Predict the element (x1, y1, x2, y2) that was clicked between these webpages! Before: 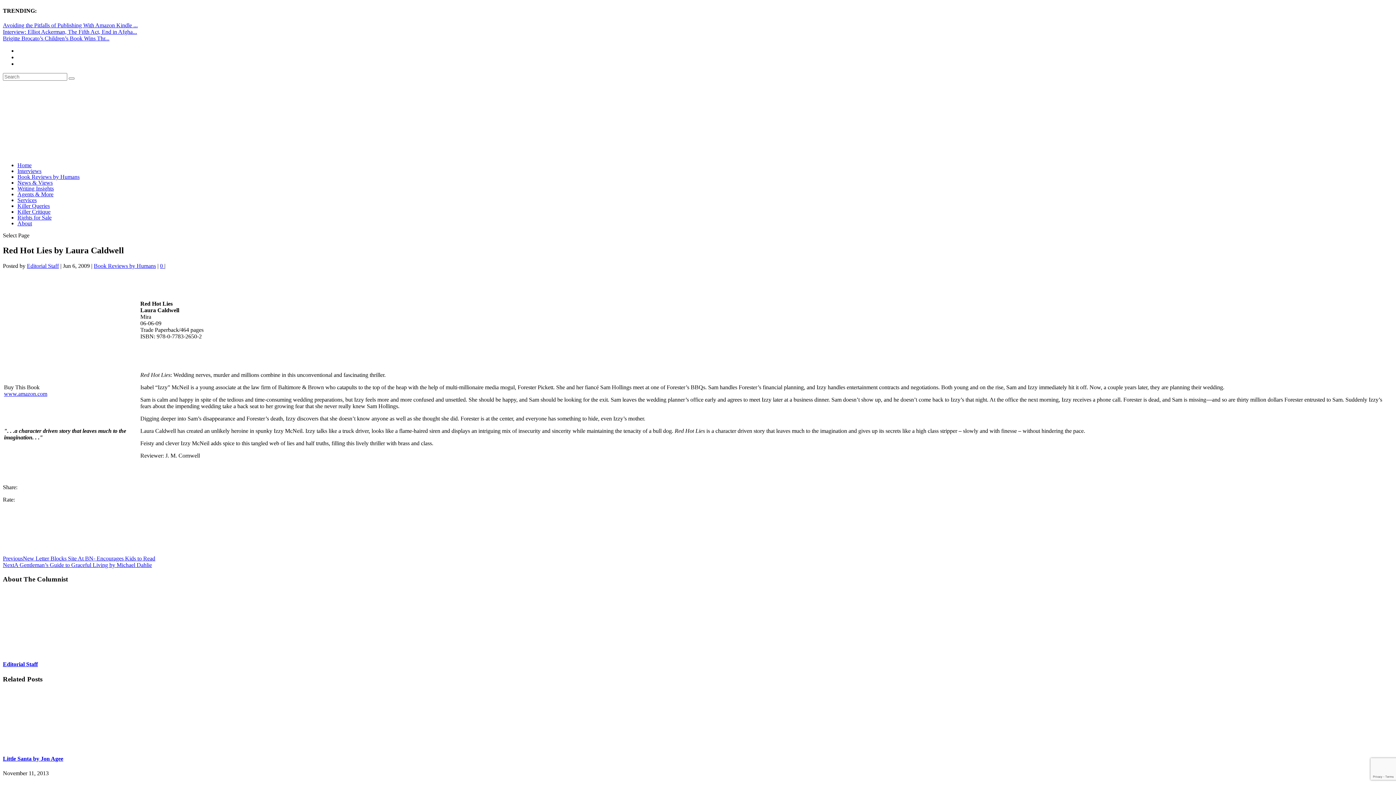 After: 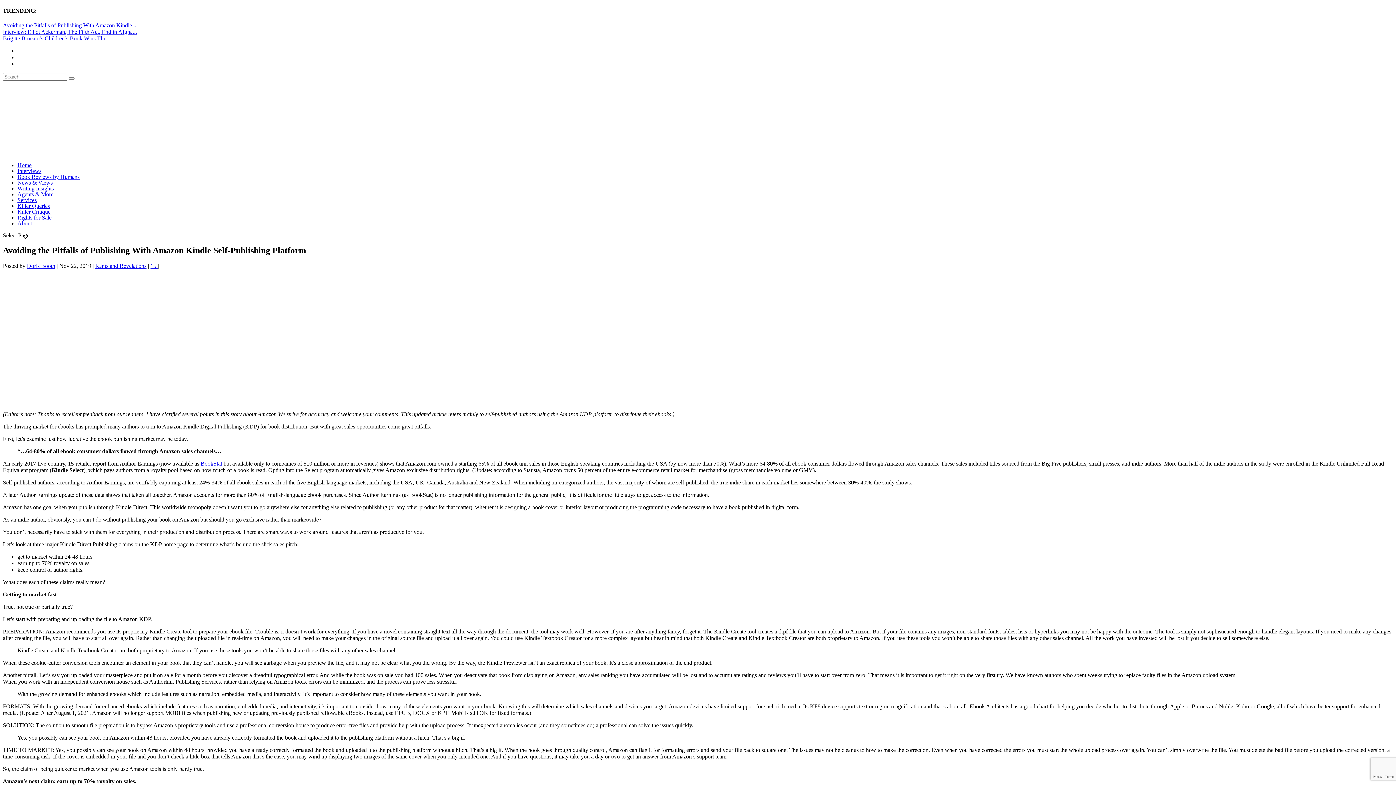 Action: label: Avoiding the Pitfalls of Publishing With Amazon Kindle ... bbox: (2, 22, 137, 28)